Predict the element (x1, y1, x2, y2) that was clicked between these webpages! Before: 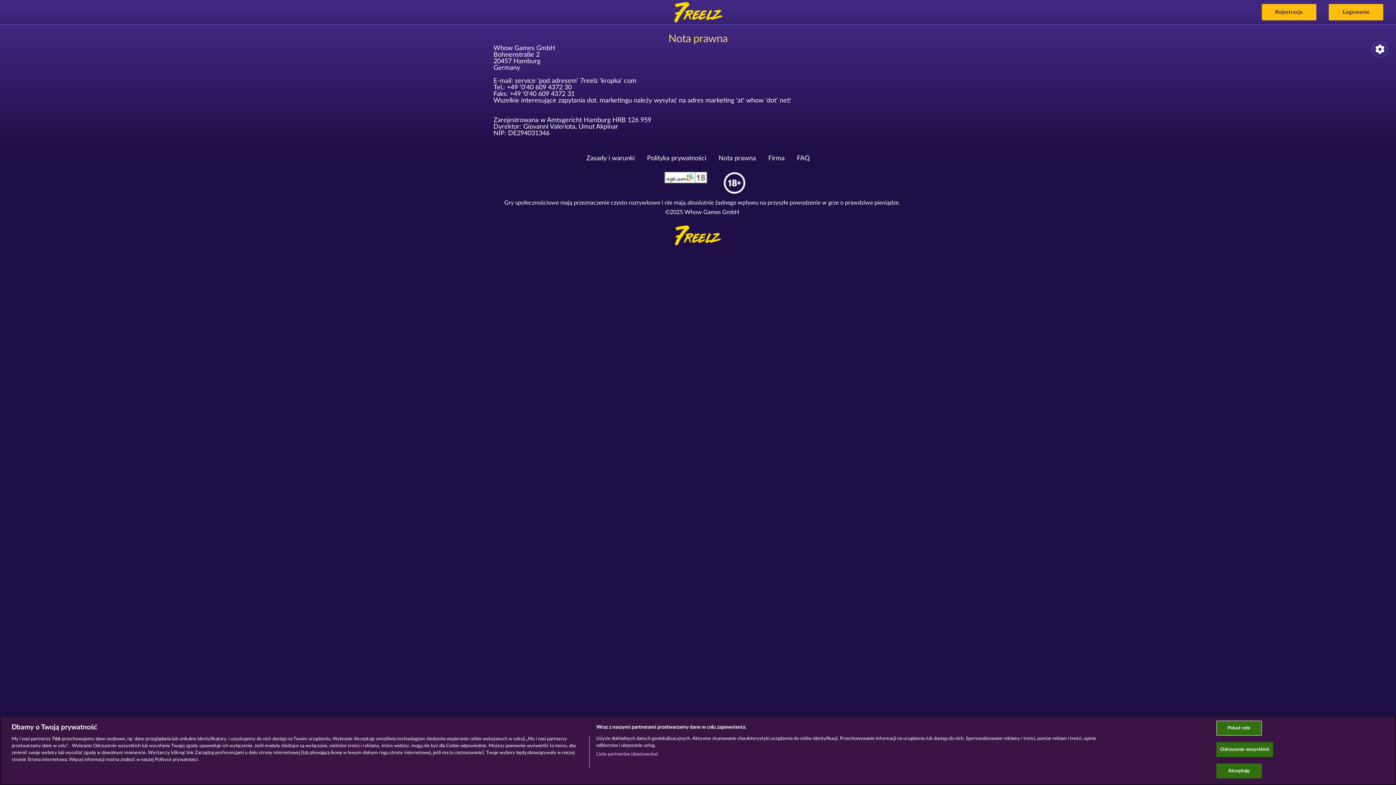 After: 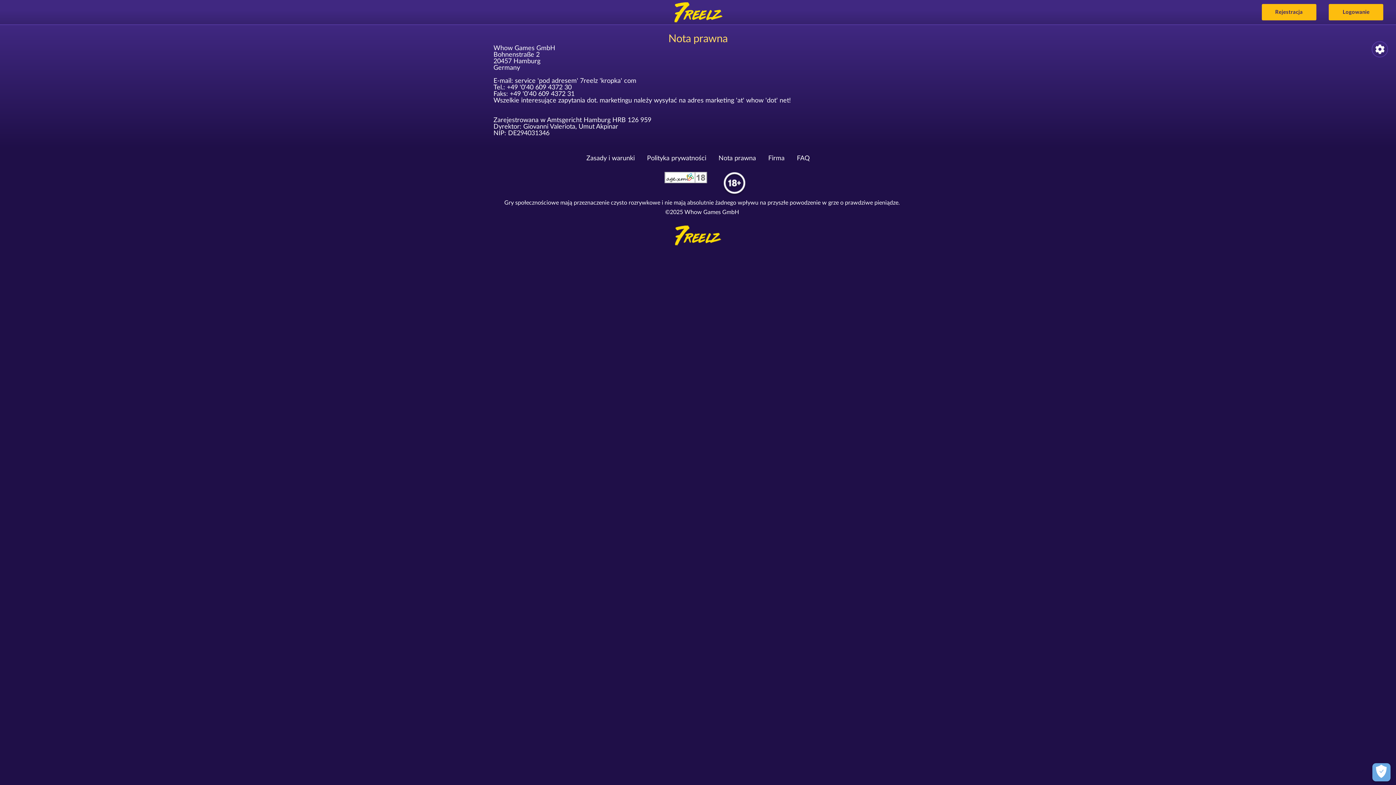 Action: bbox: (1216, 752, 1273, 766) label: Odrzucenie wszystkich